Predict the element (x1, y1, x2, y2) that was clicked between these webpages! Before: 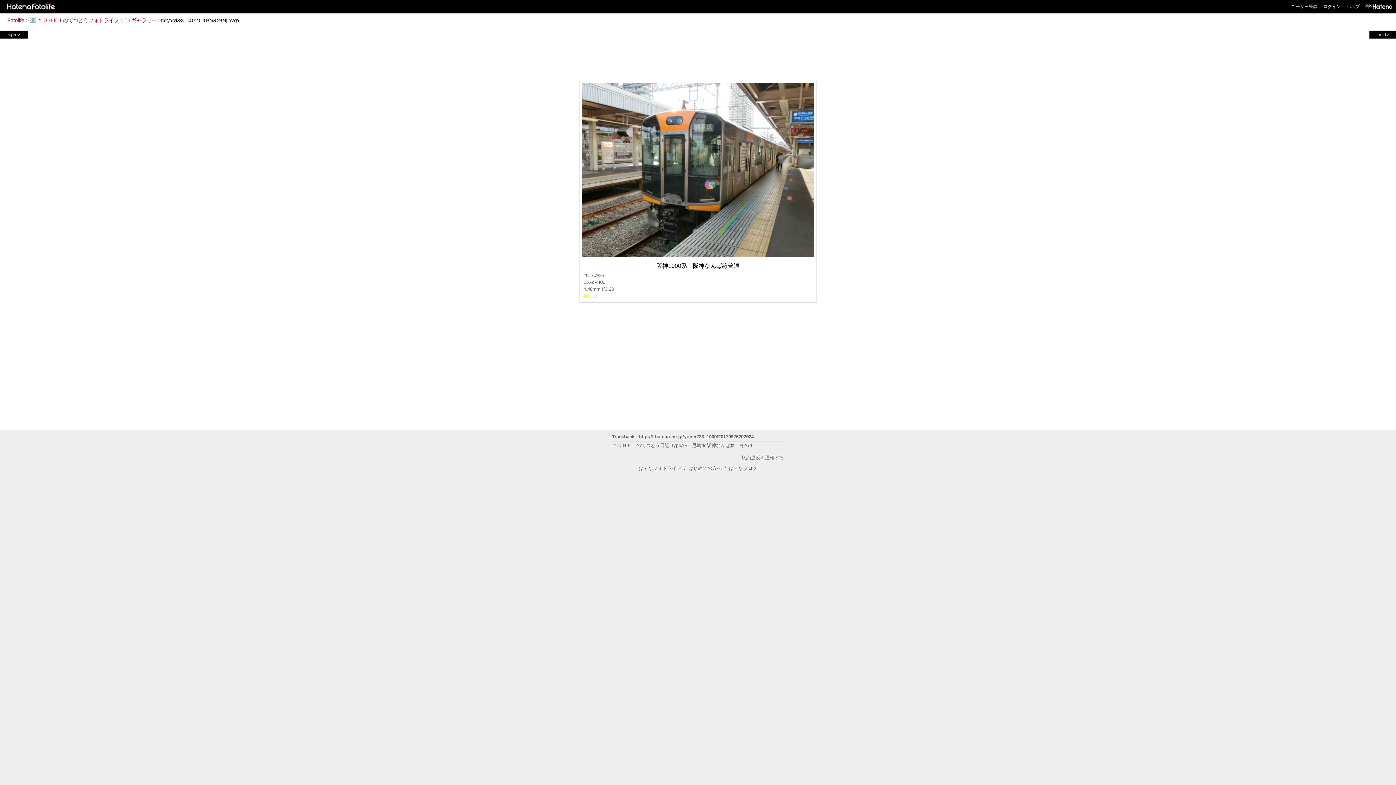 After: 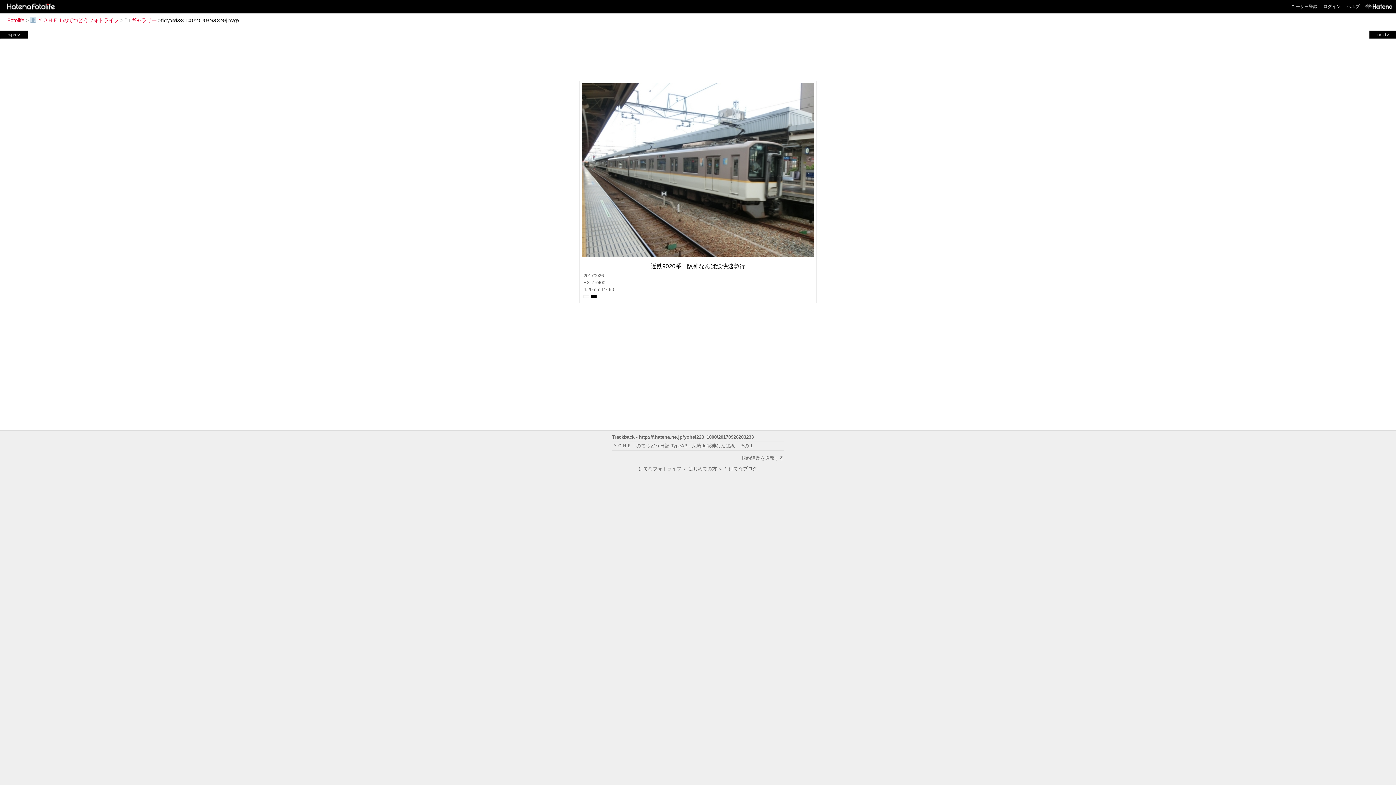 Action: label: <prev bbox: (1, 31, 26, 37)